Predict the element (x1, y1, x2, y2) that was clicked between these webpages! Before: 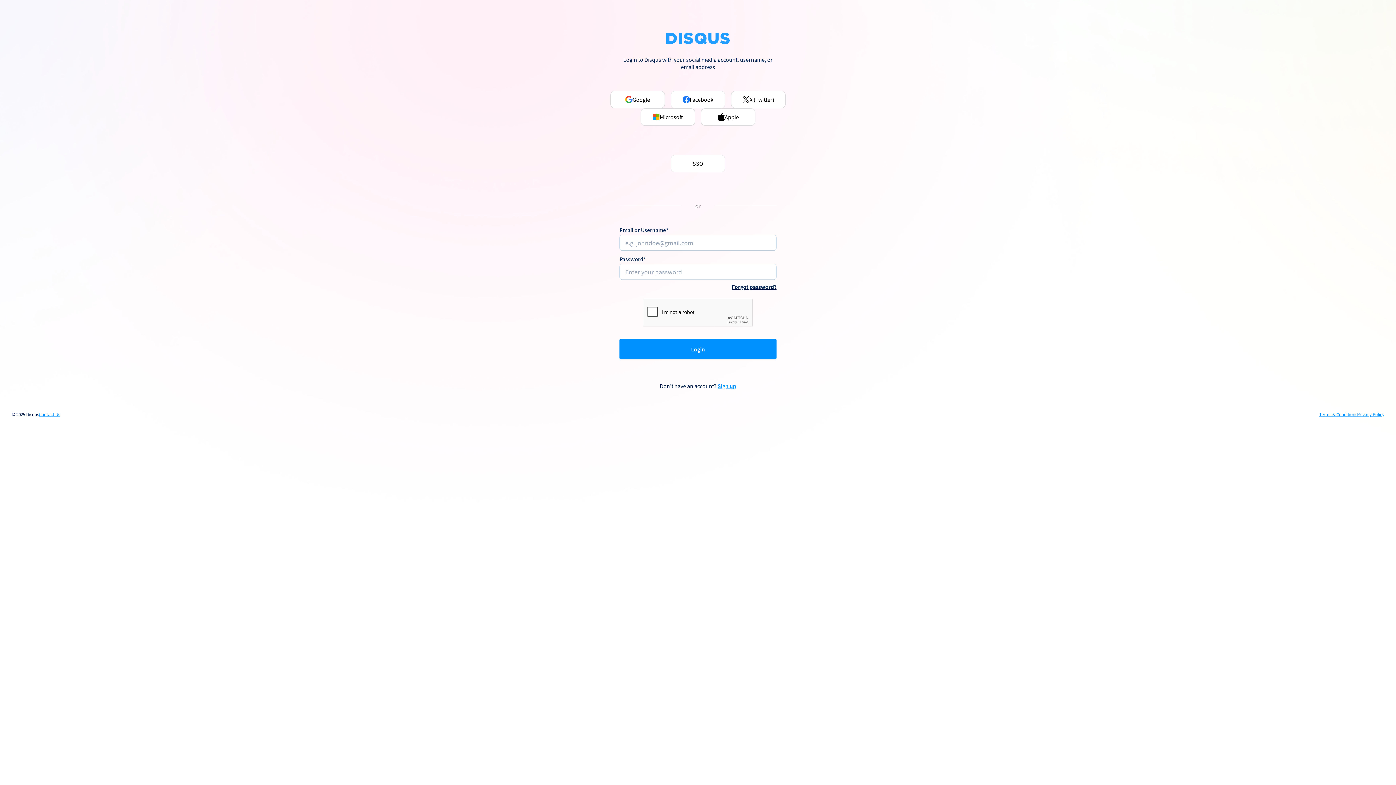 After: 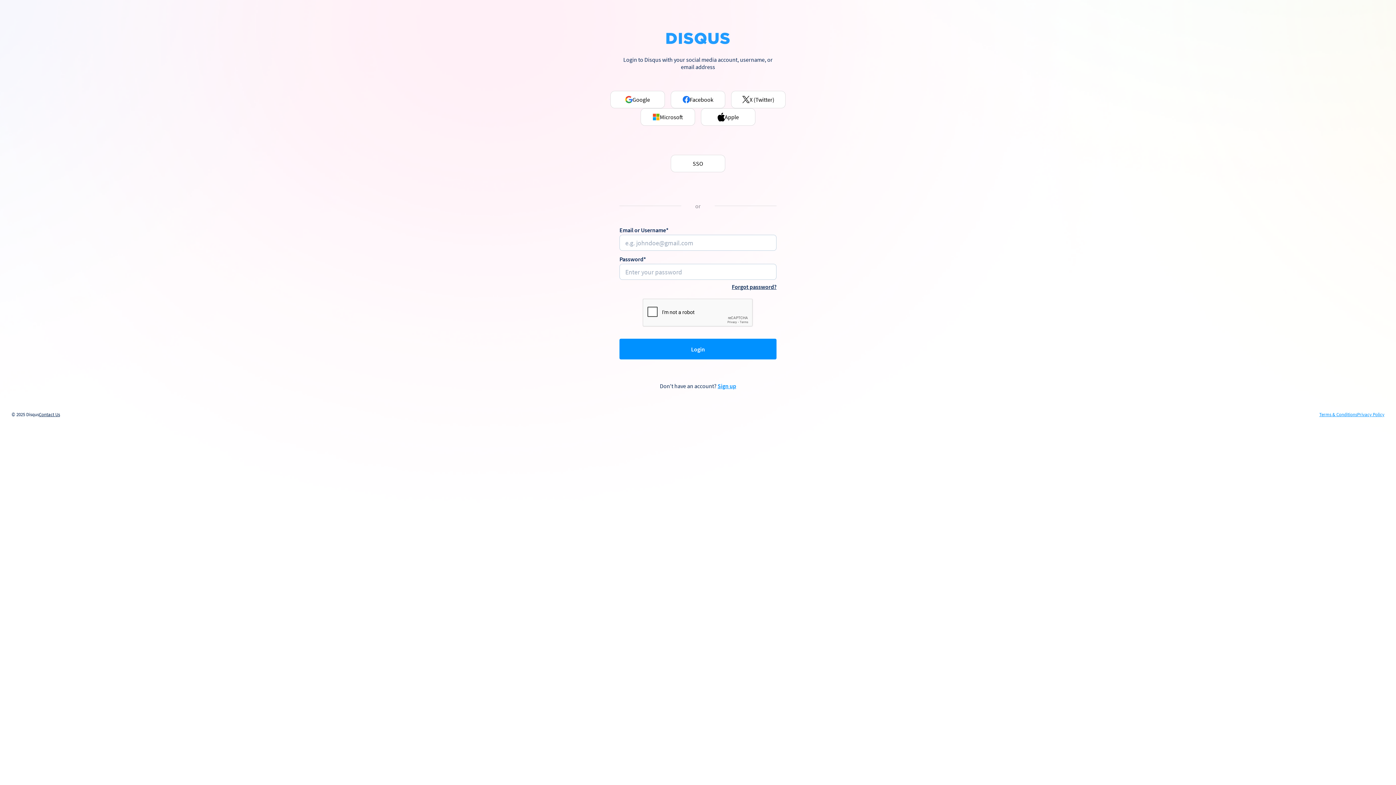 Action: label: Contact Us bbox: (38, 412, 60, 417)